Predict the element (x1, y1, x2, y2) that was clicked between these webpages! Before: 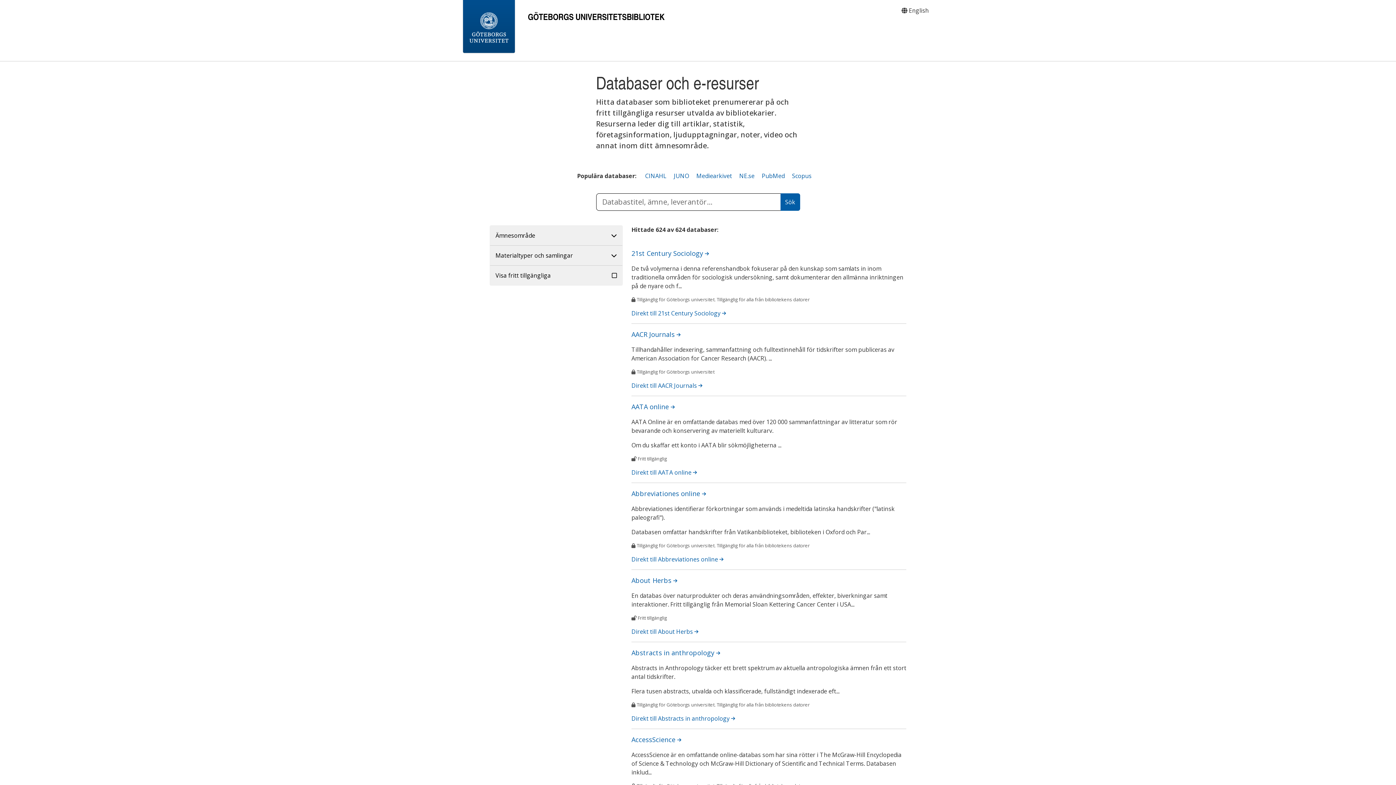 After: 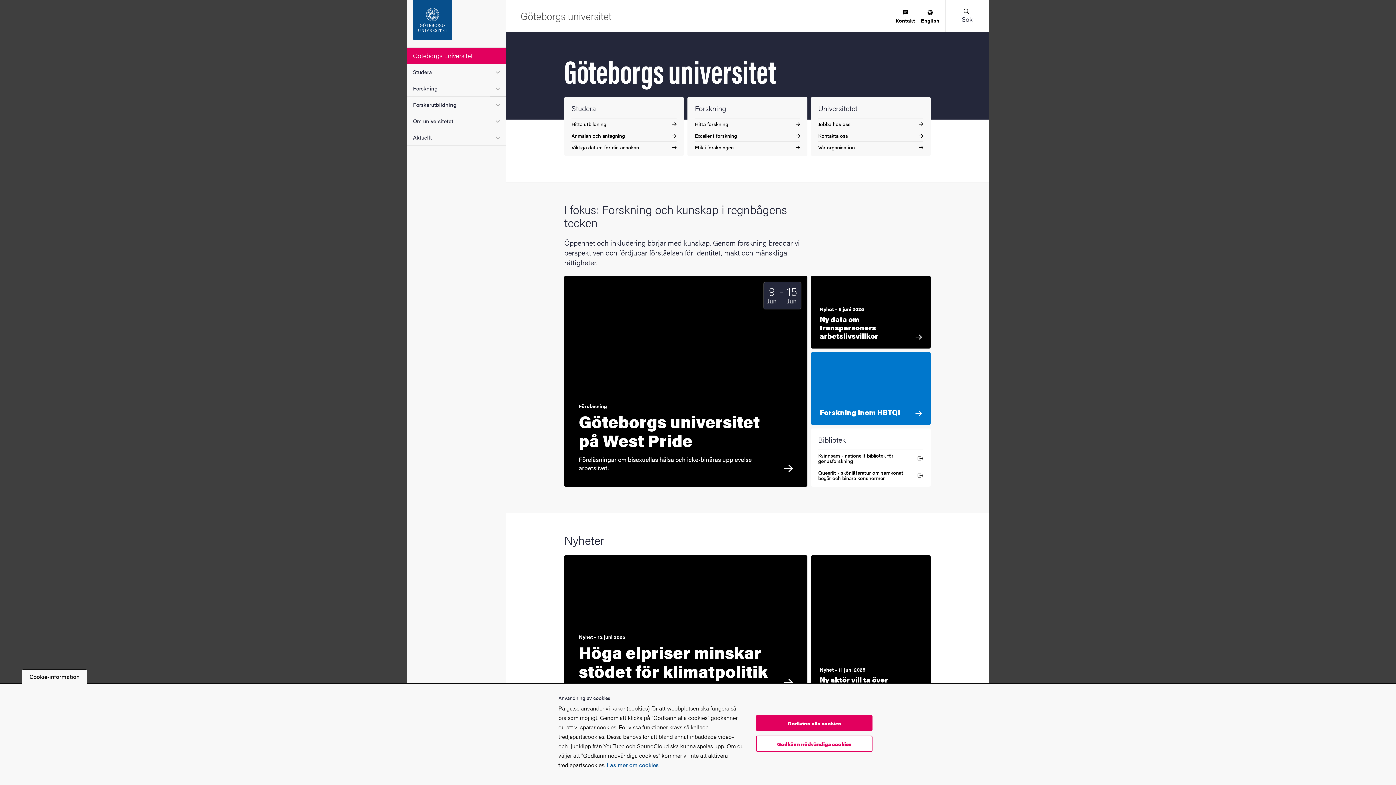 Action: bbox: (462, 0, 515, 53) label: Gothenburg University